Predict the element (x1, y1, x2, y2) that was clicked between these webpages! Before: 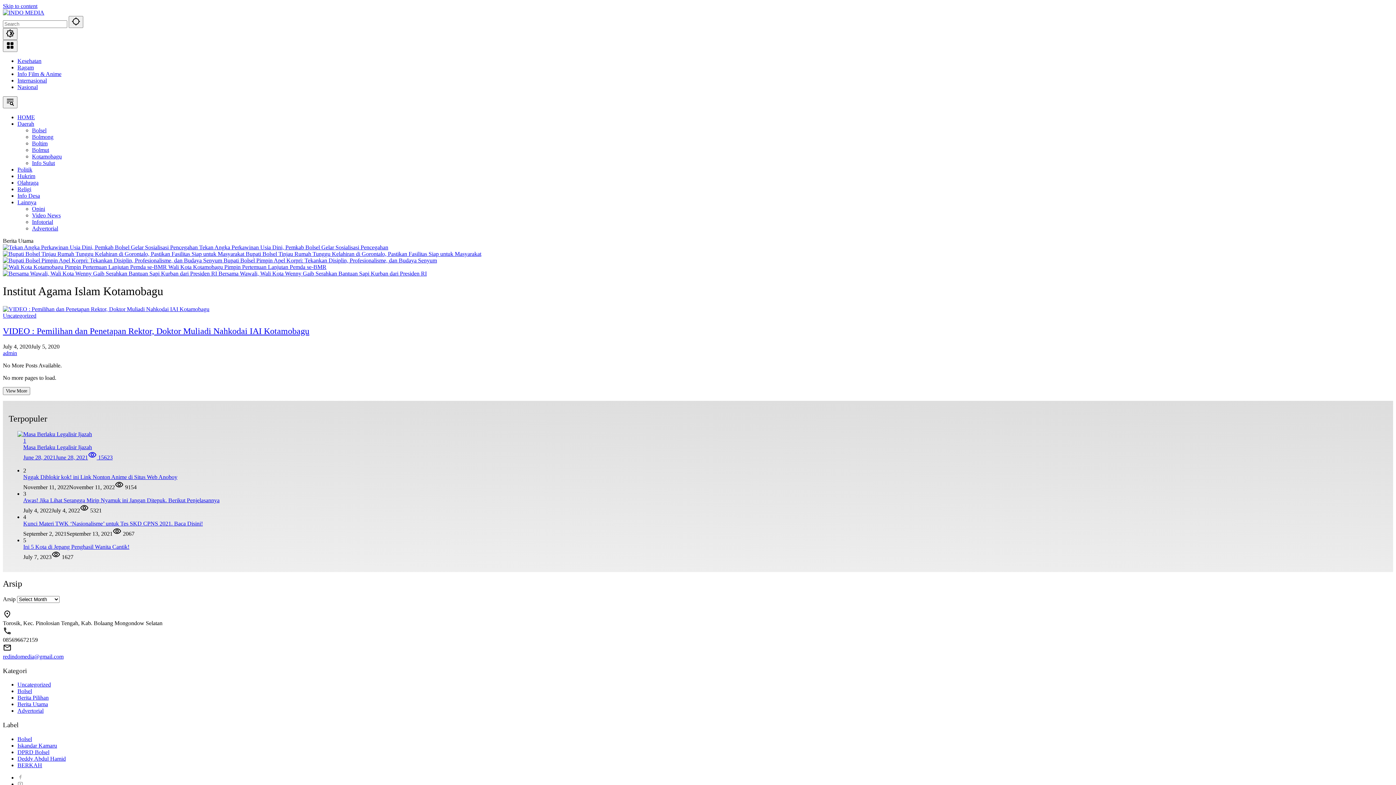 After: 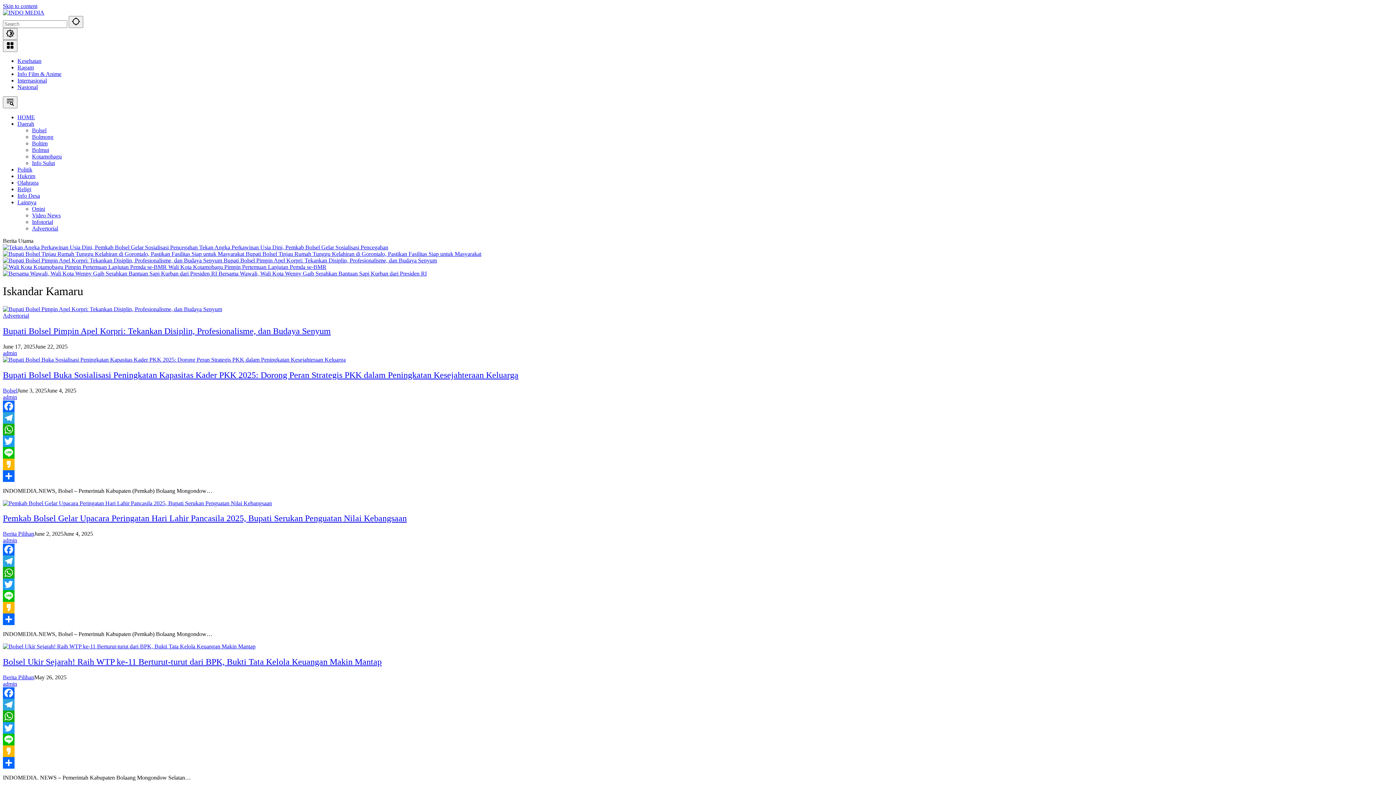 Action: bbox: (17, 742, 57, 749) label: Iskandar Kamaru